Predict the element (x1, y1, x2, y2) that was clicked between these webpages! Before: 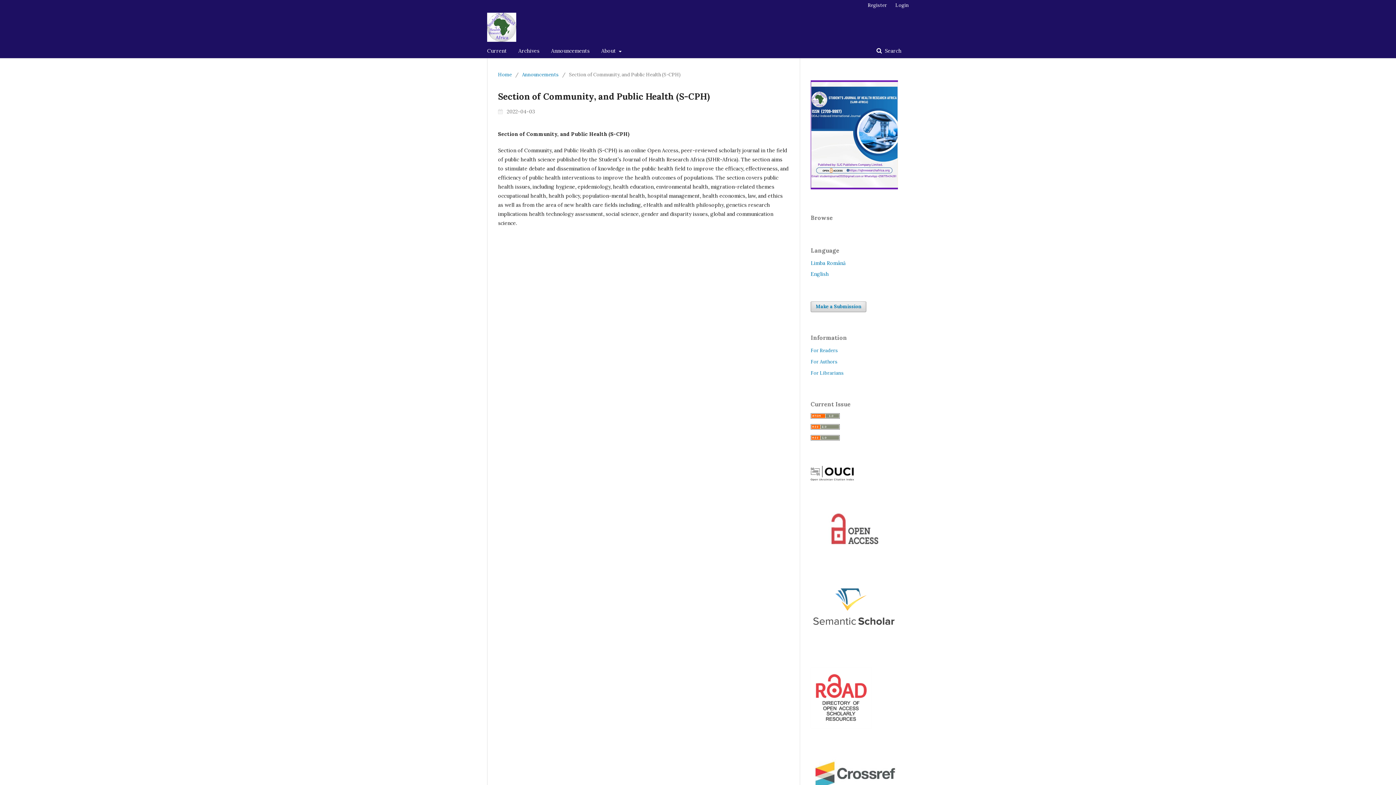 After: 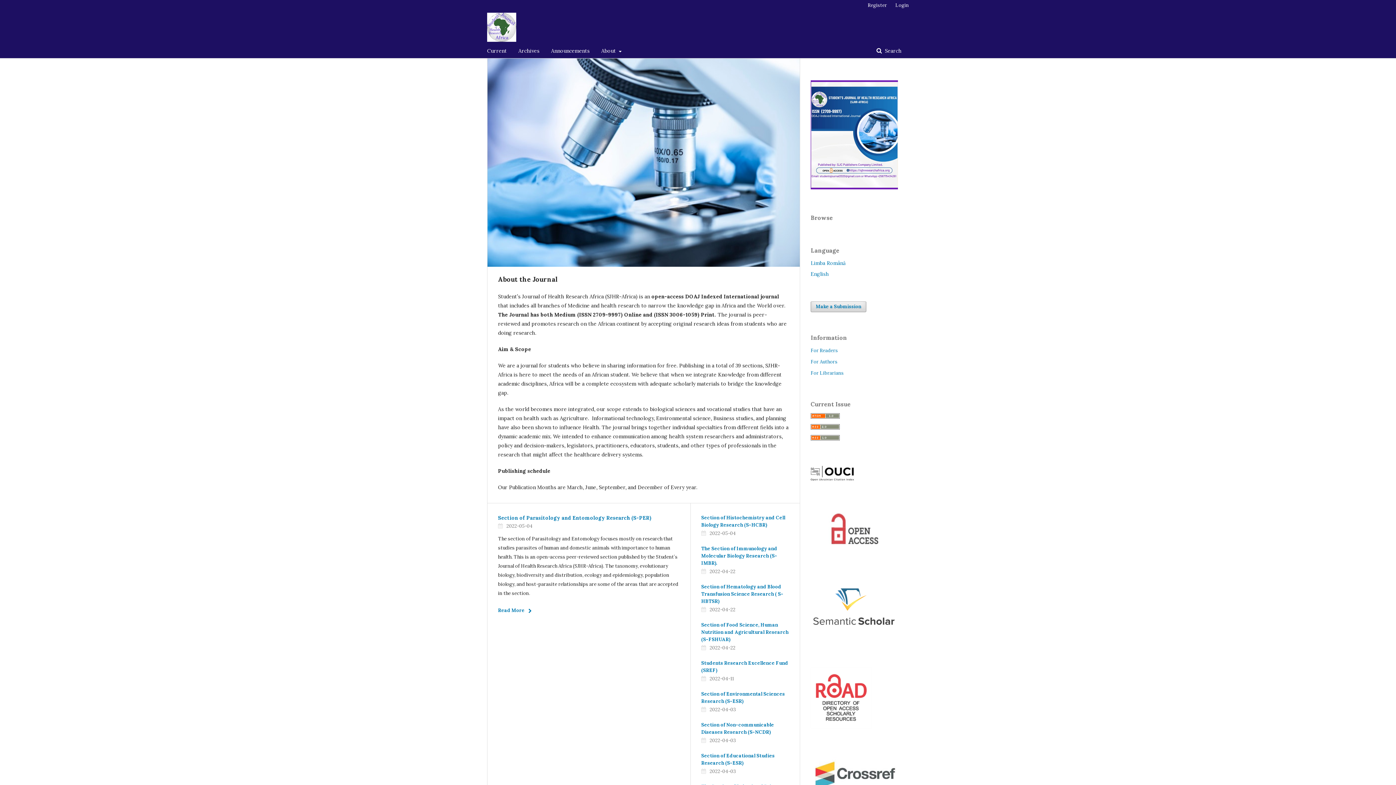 Action: bbox: (487, 10, 516, 43)